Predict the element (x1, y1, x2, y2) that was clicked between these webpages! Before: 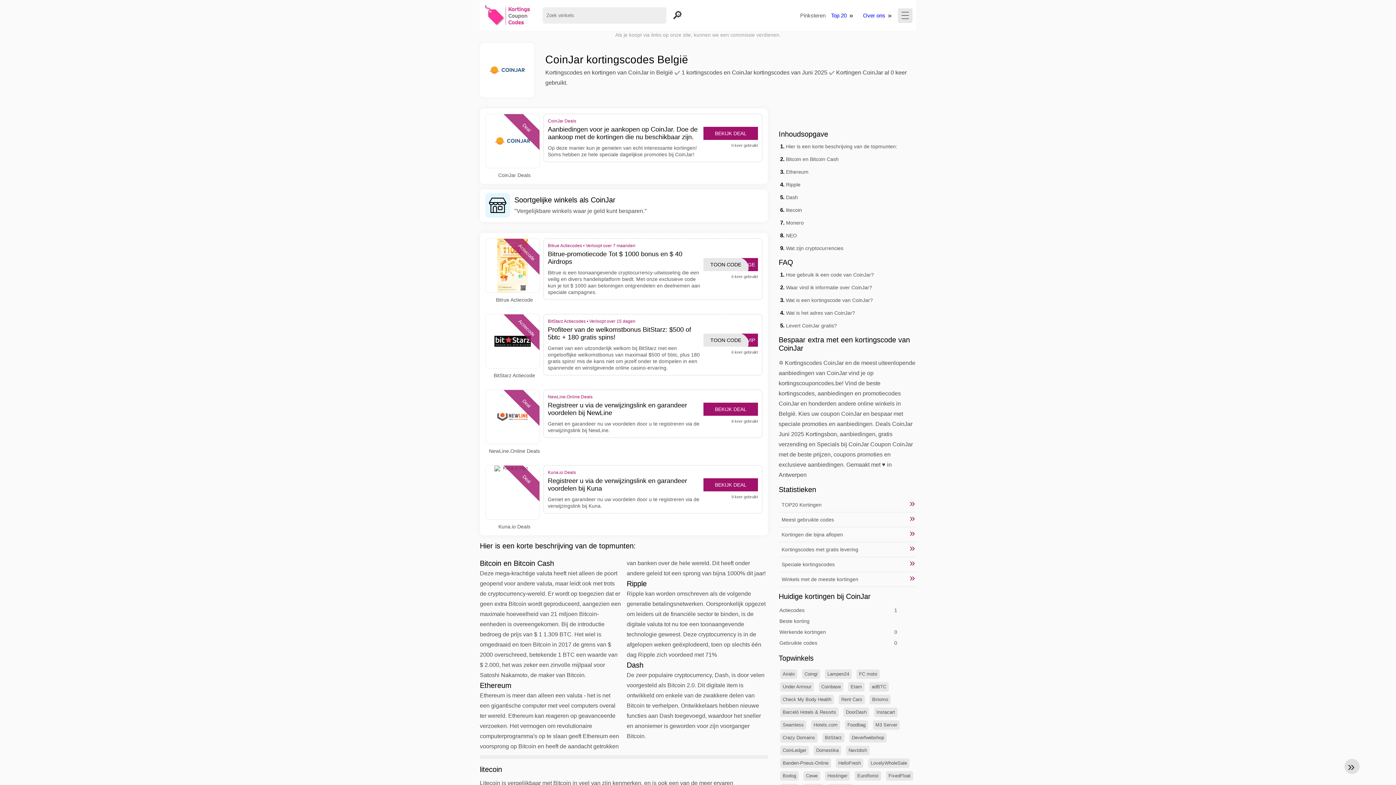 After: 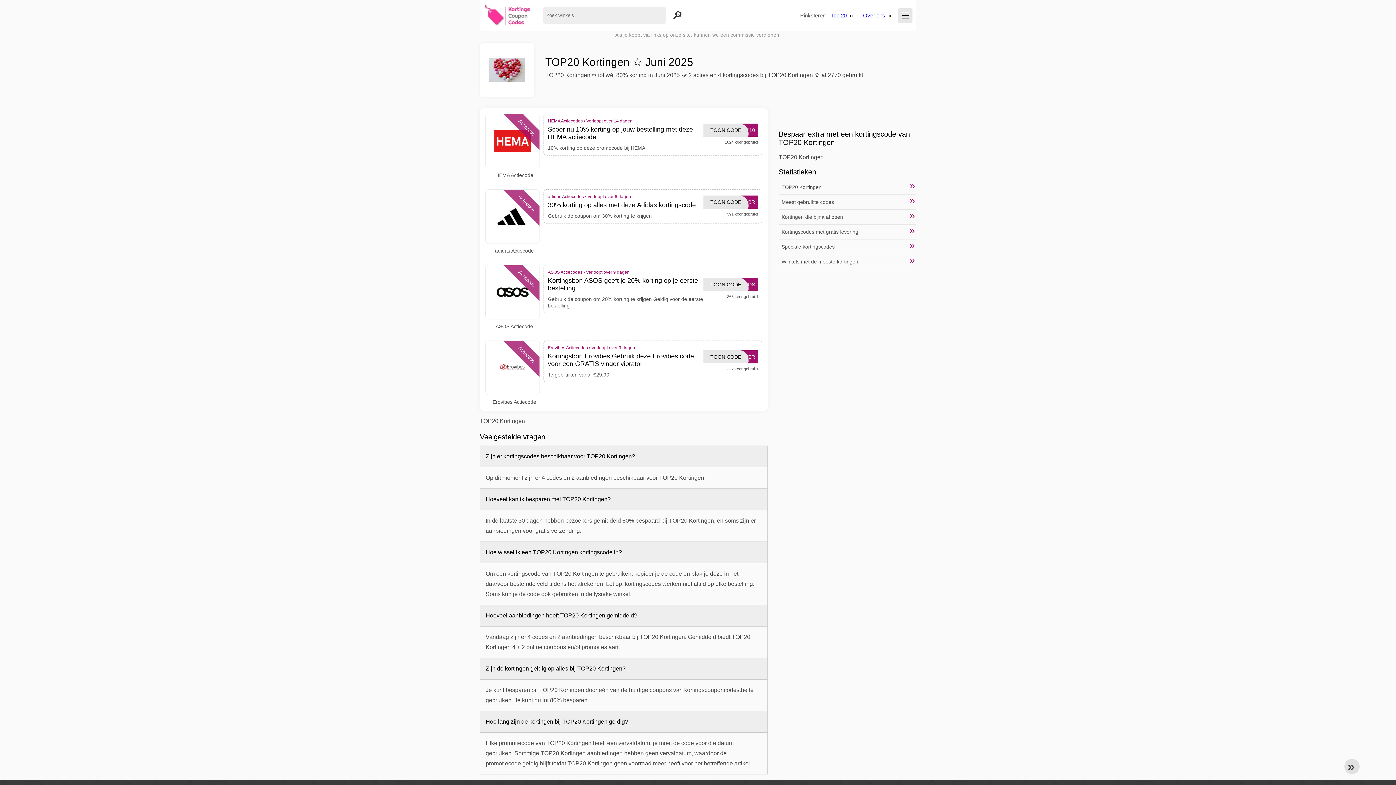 Action: bbox: (831, 12, 846, 18) label: Top 20